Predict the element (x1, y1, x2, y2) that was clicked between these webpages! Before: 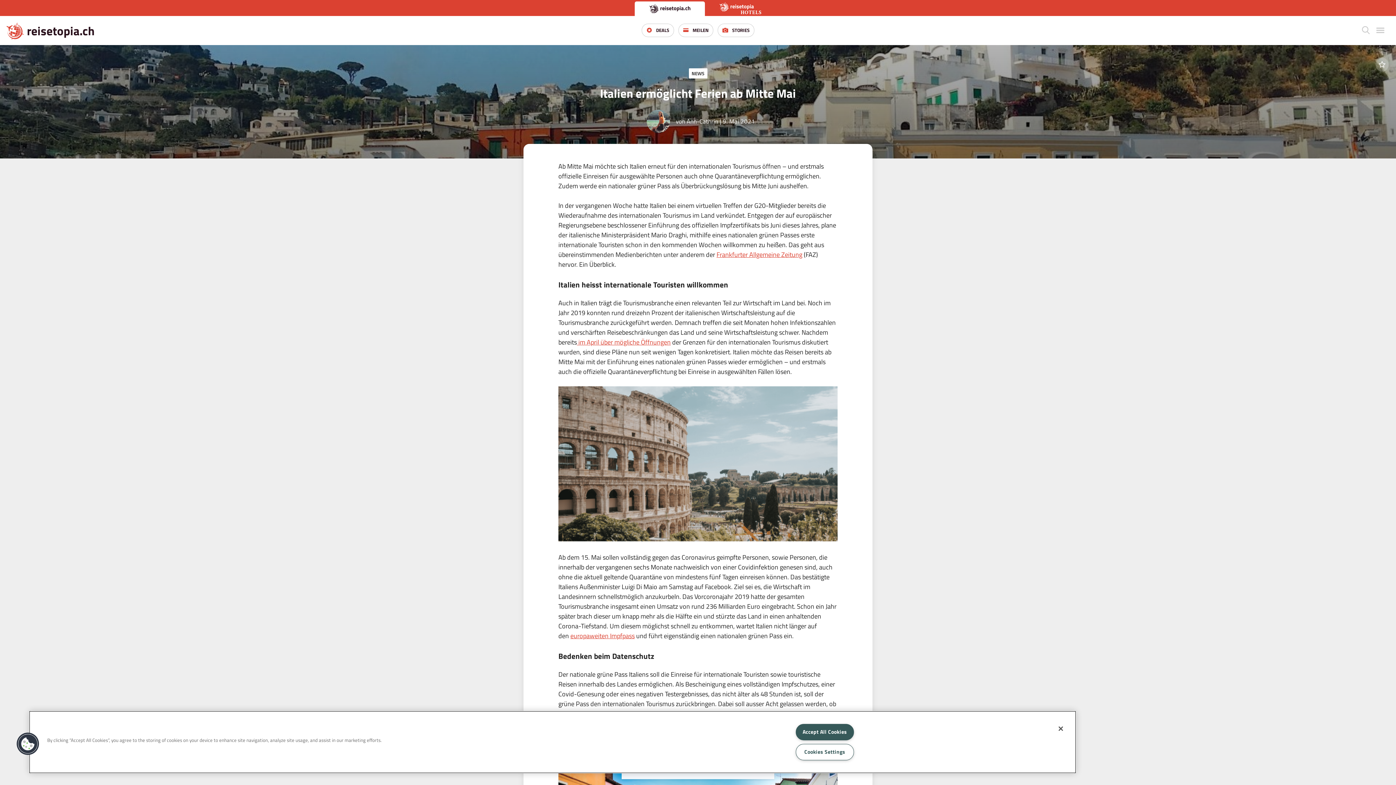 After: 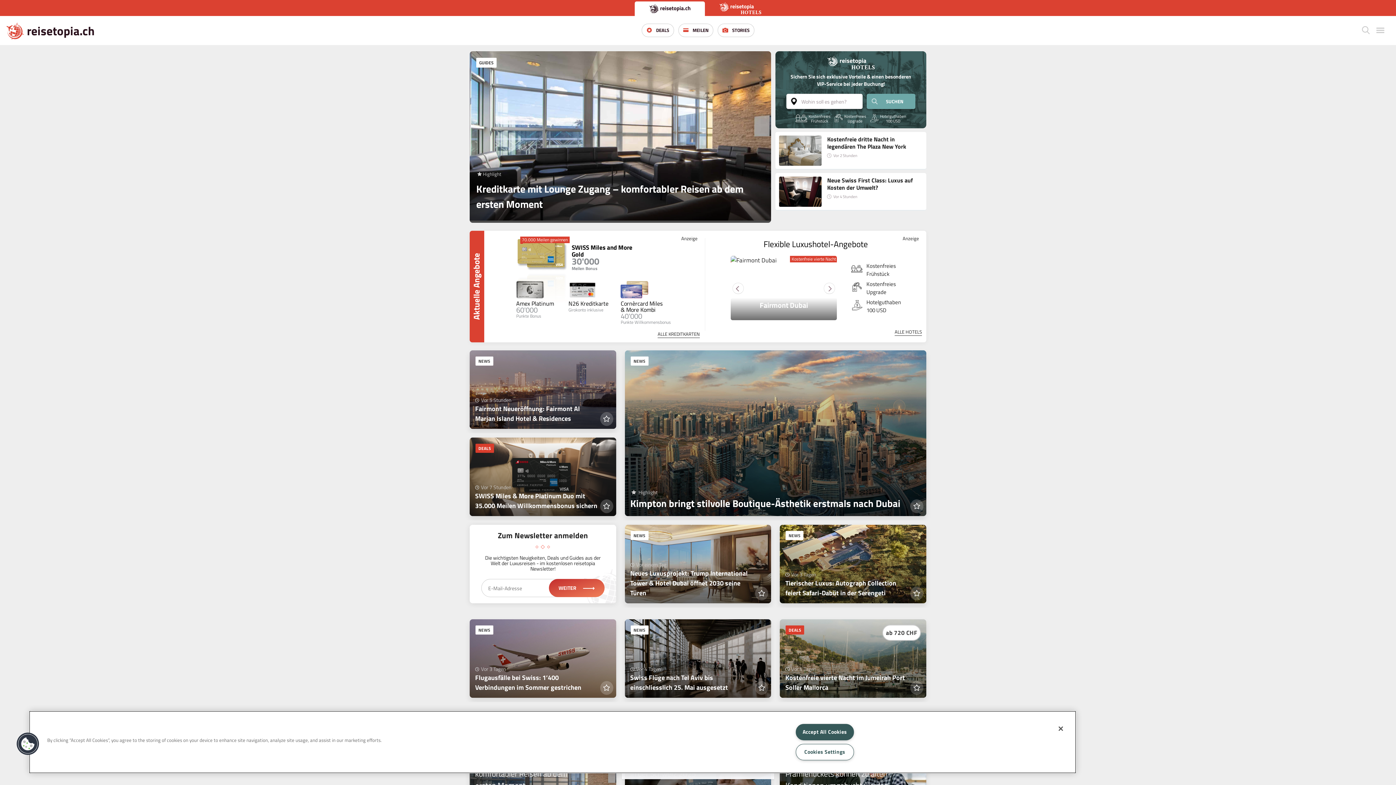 Action: bbox: (6, 22, 26, 42)